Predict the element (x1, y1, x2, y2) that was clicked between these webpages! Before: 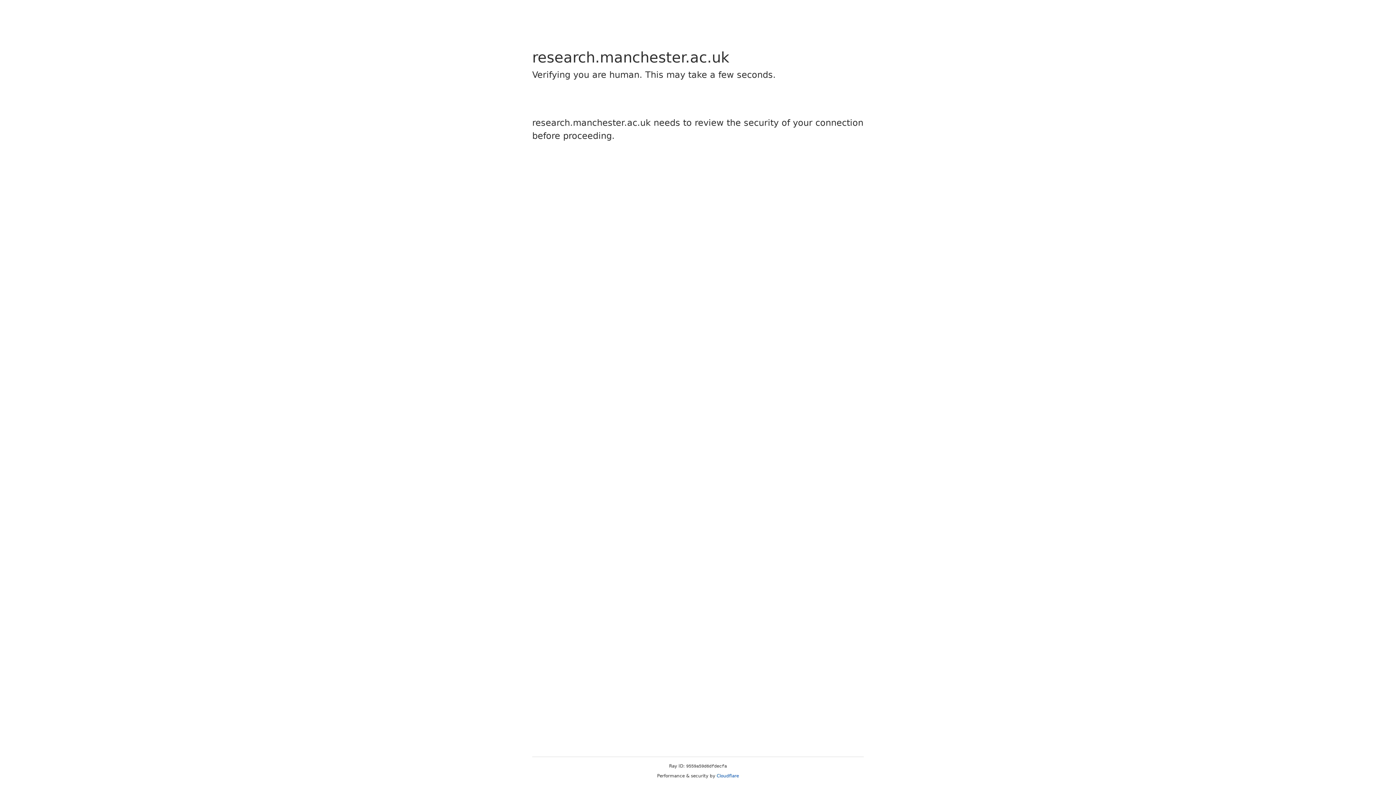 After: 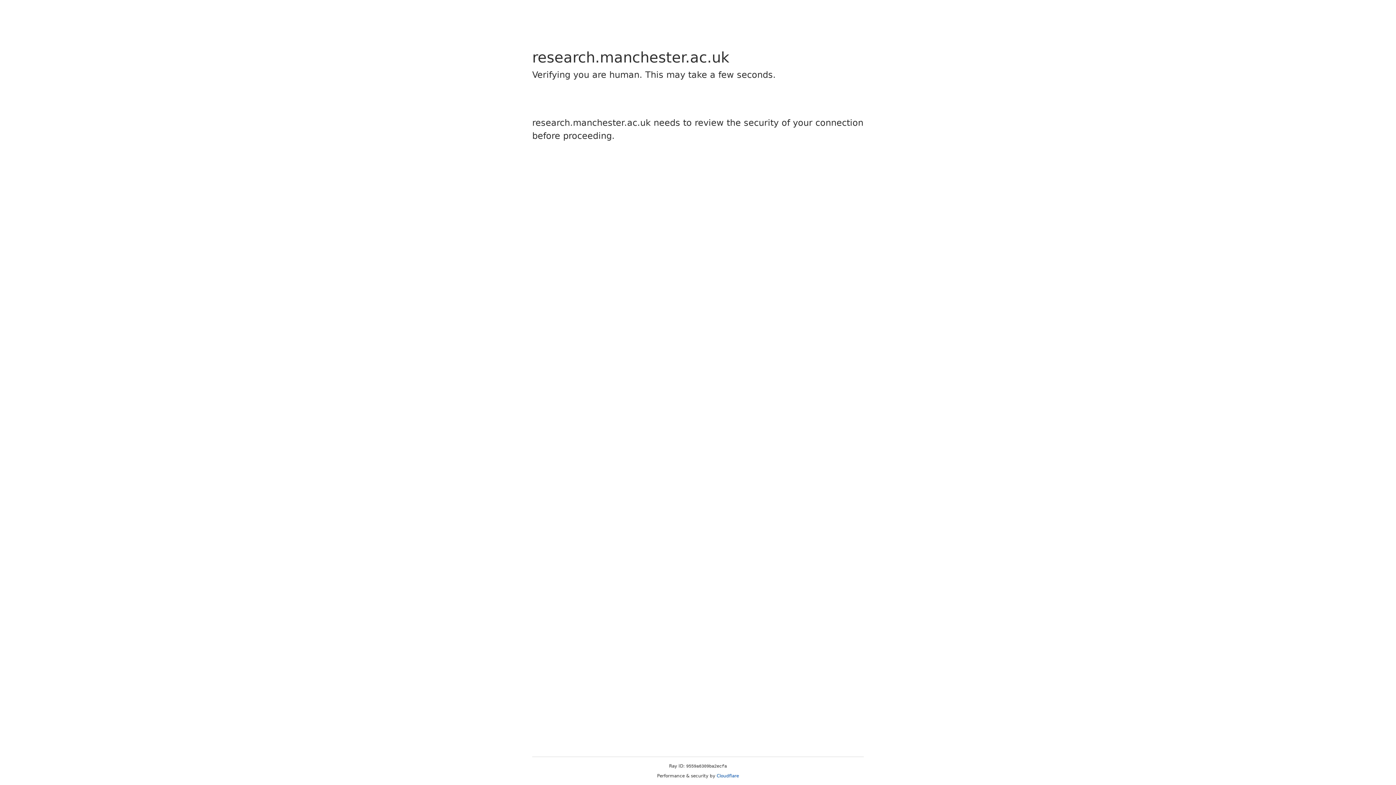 Action: bbox: (716, 773, 739, 778) label: Cloudflare